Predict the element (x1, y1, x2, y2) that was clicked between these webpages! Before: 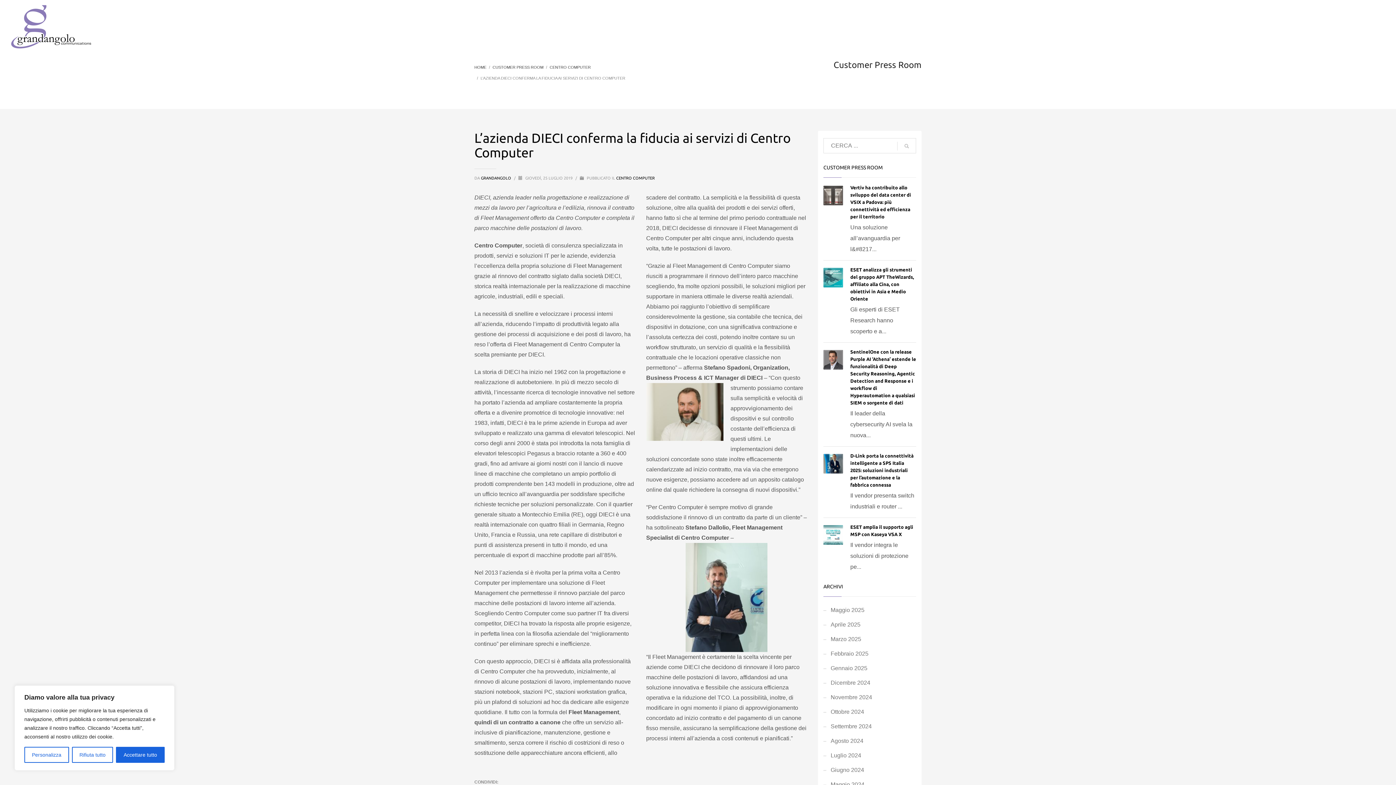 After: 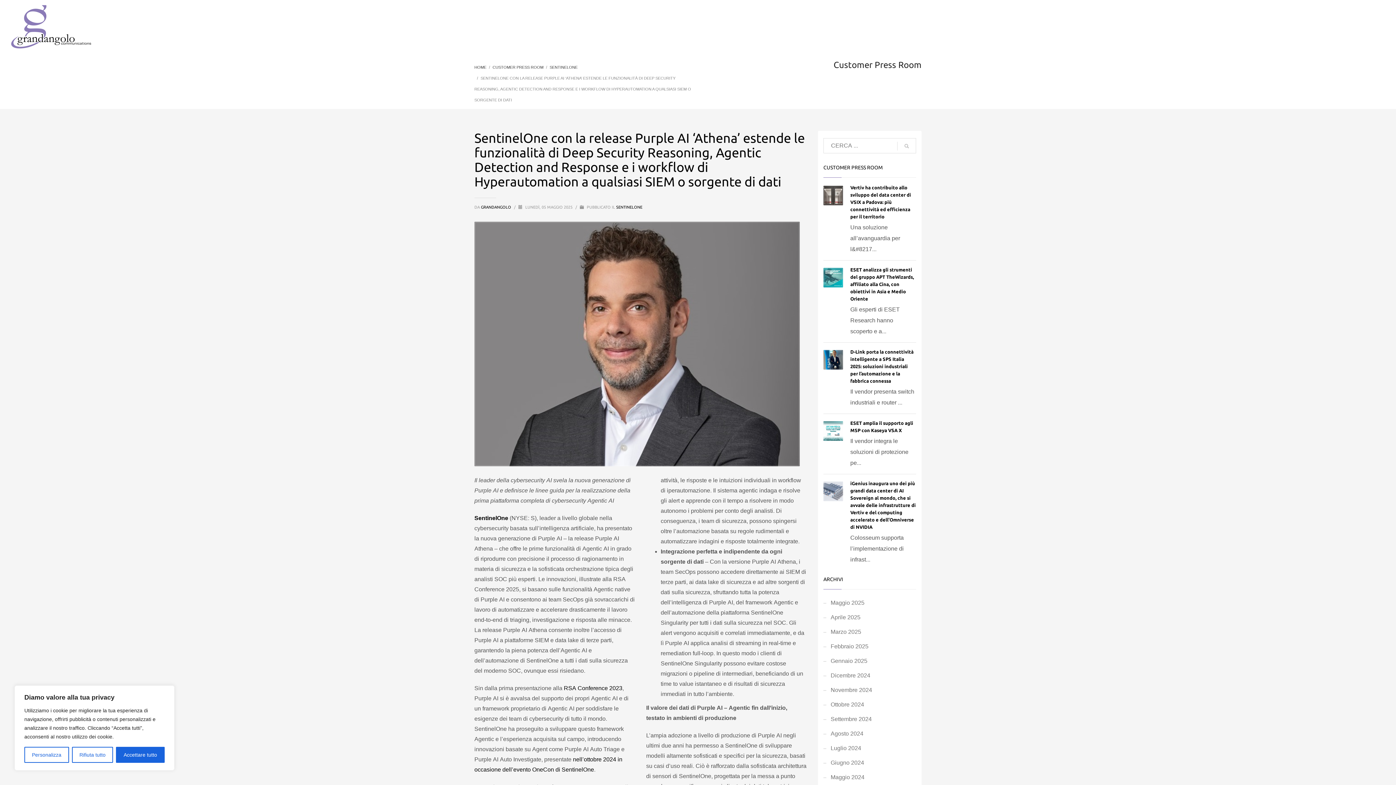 Action: bbox: (823, 350, 843, 369)